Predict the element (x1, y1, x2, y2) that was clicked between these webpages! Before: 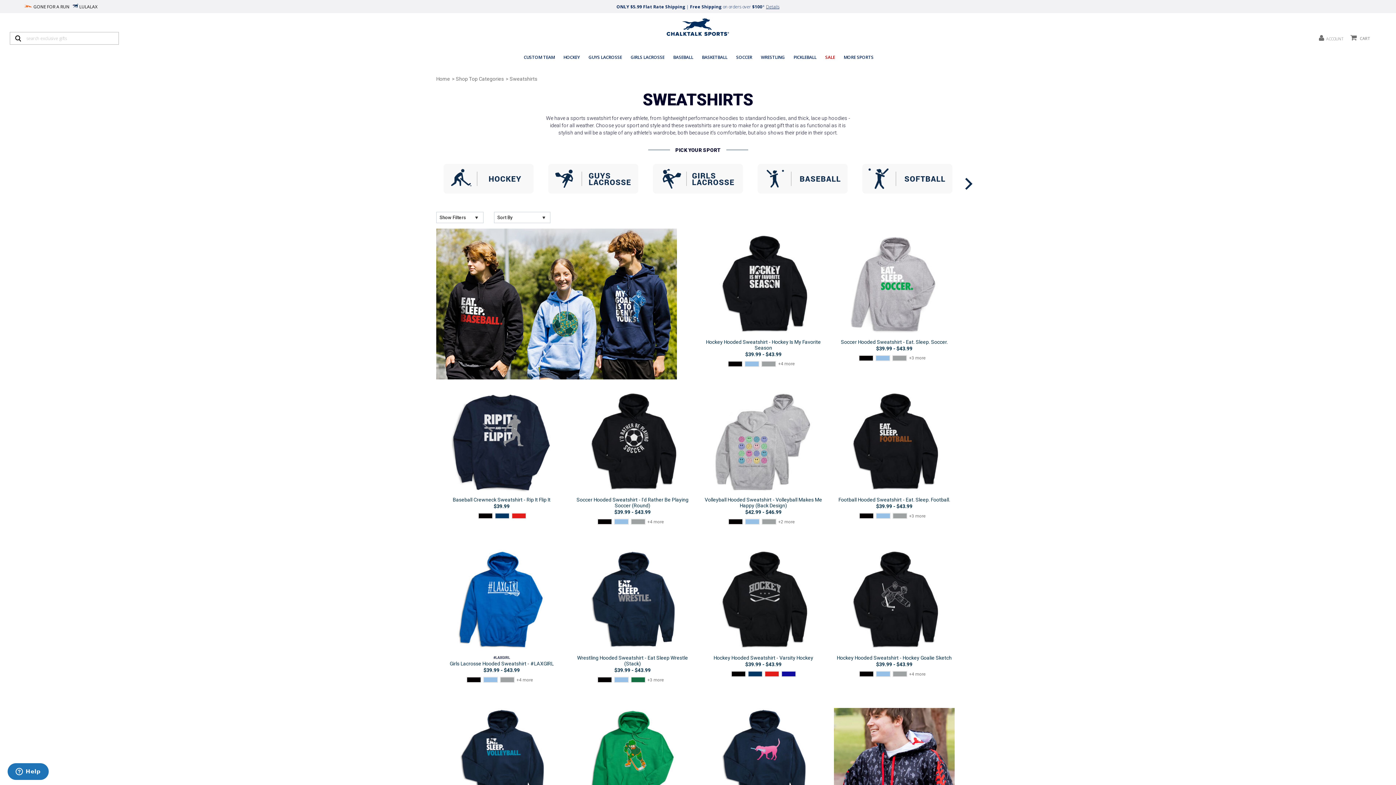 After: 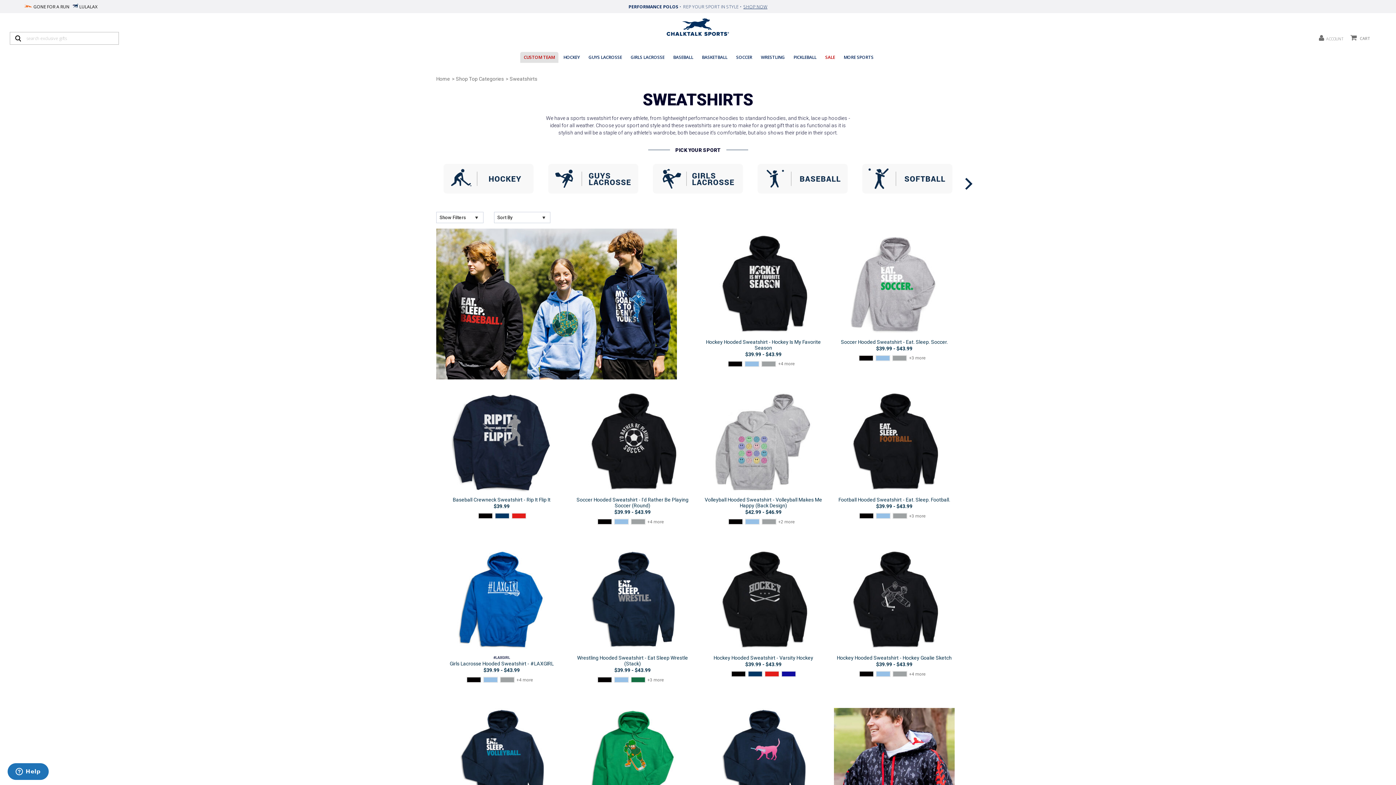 Action: label: CUSTOM TEAM bbox: (520, 51, 558, 62)